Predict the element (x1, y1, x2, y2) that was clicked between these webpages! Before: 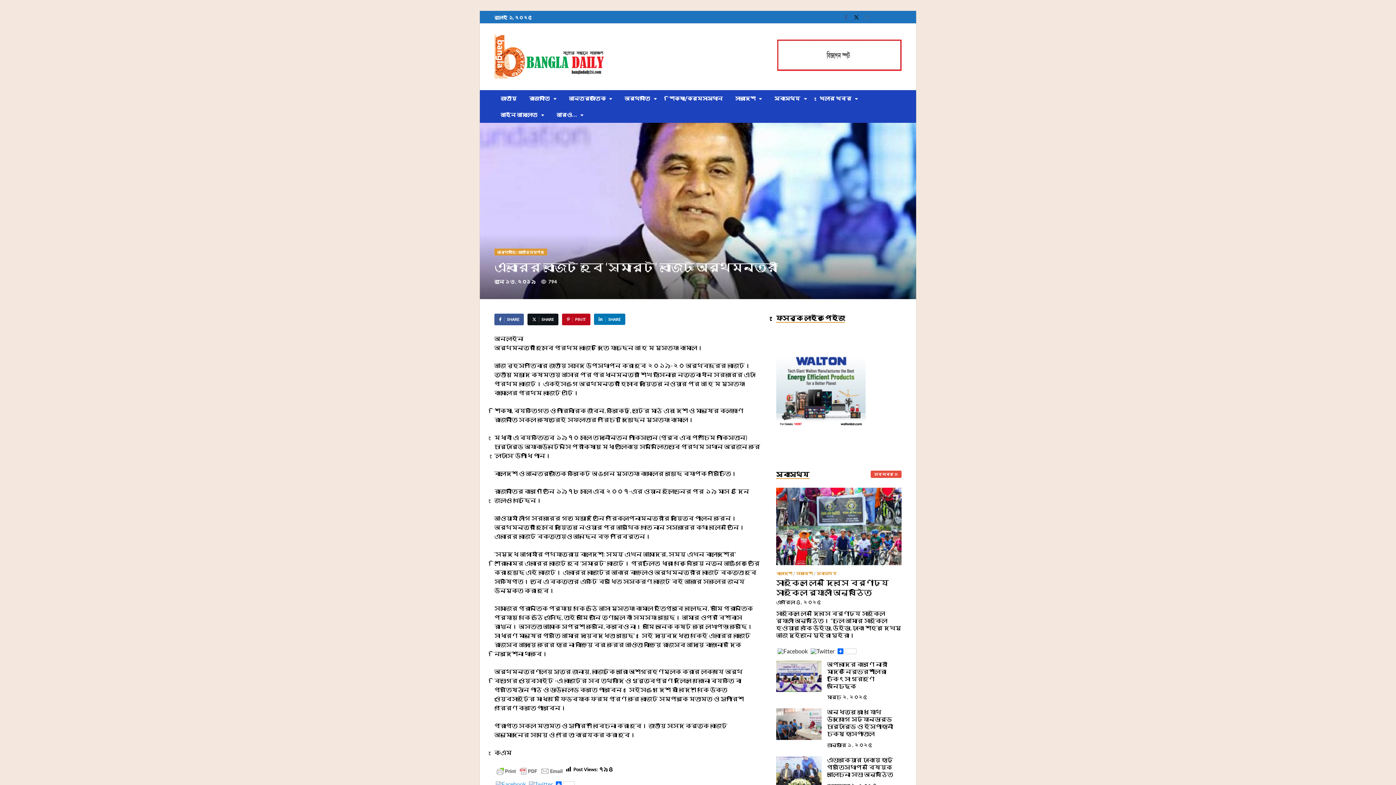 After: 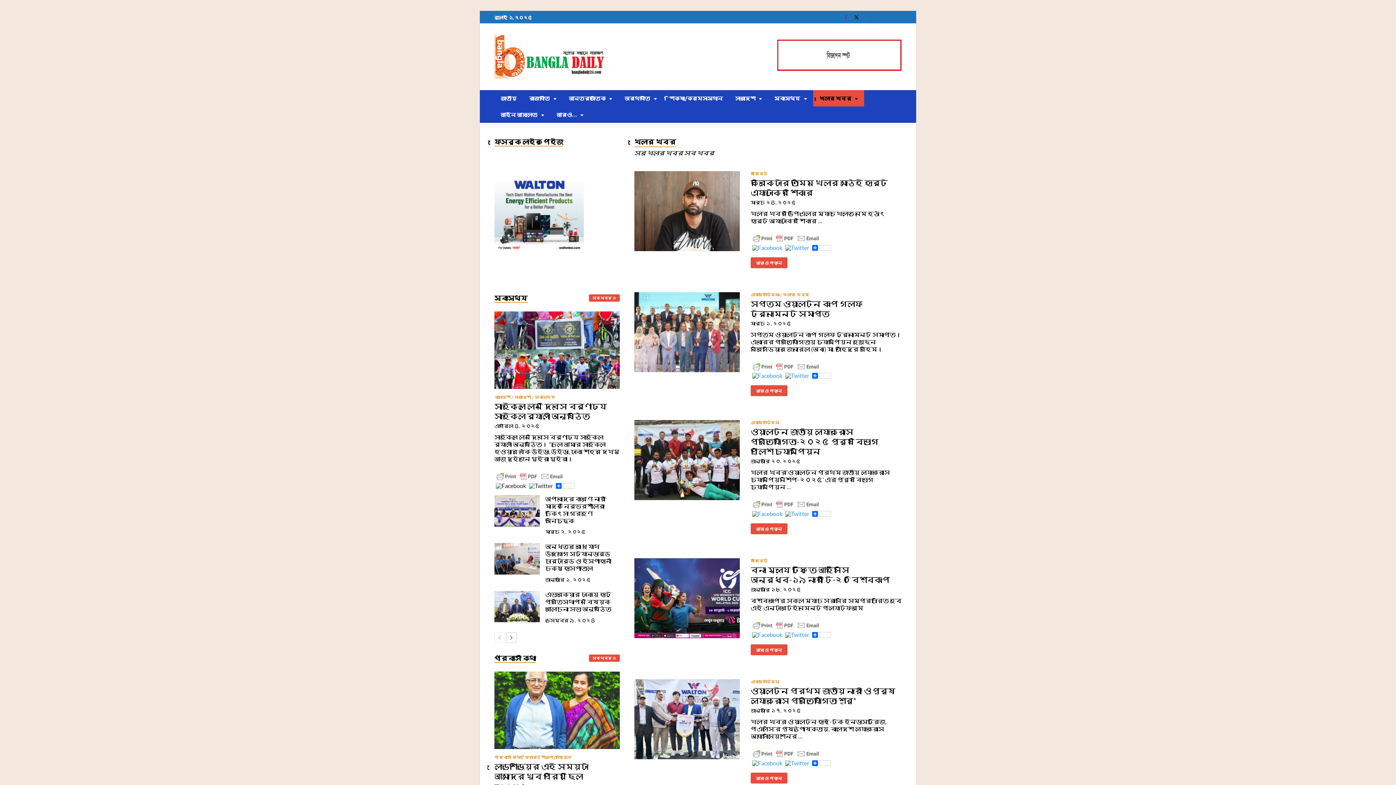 Action: label: খেলার খবর bbox: (813, 90, 864, 106)